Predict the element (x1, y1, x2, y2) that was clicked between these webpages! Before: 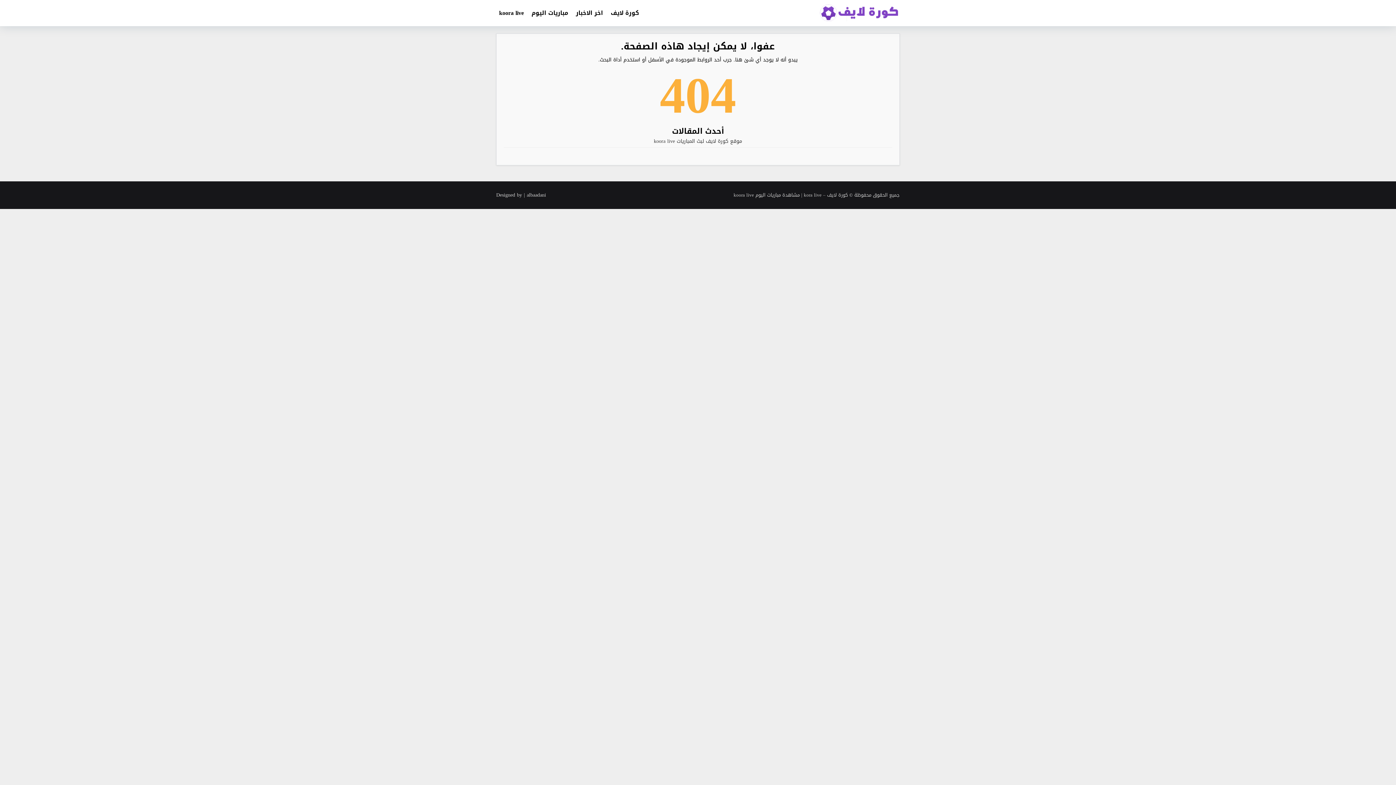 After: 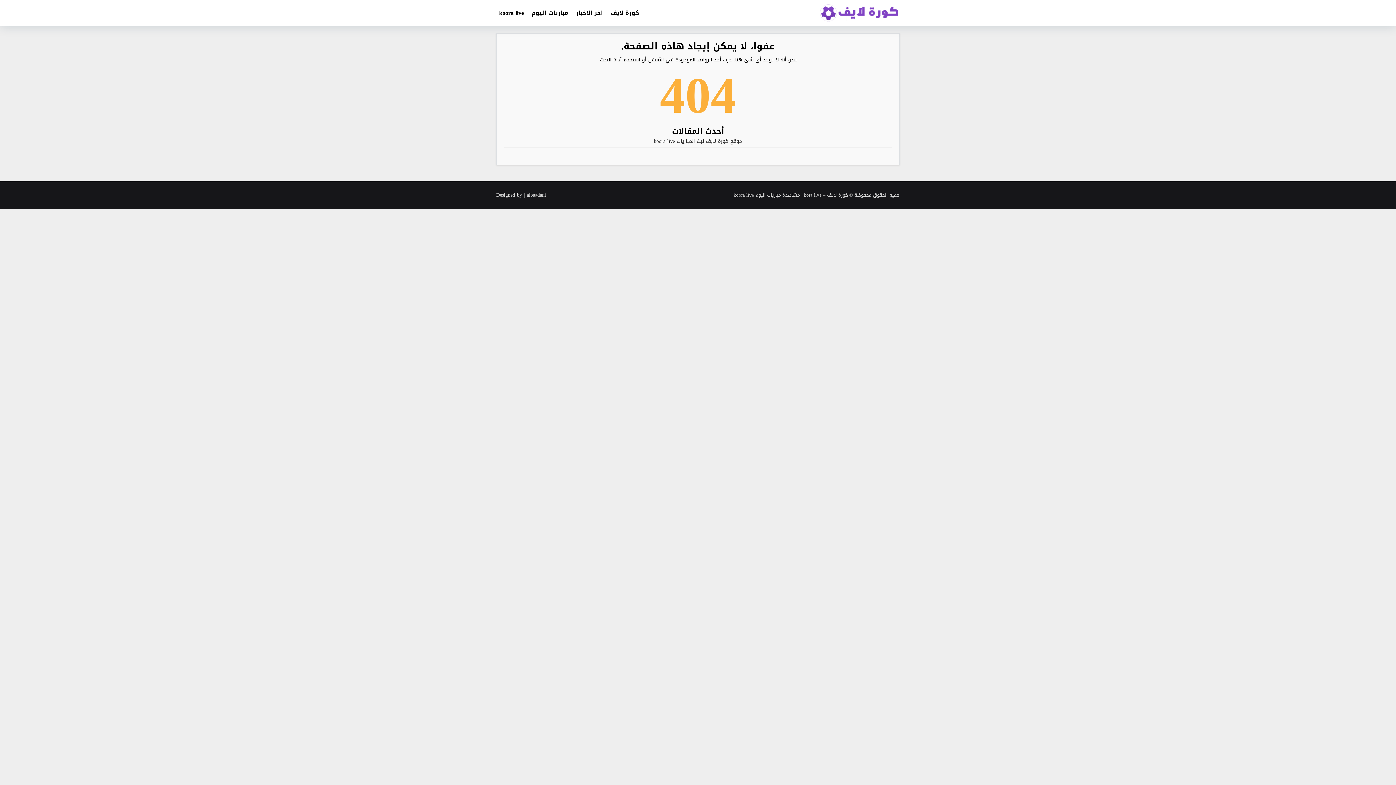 Action: bbox: (496, 188, 546, 201) label: Designed by | albaadani